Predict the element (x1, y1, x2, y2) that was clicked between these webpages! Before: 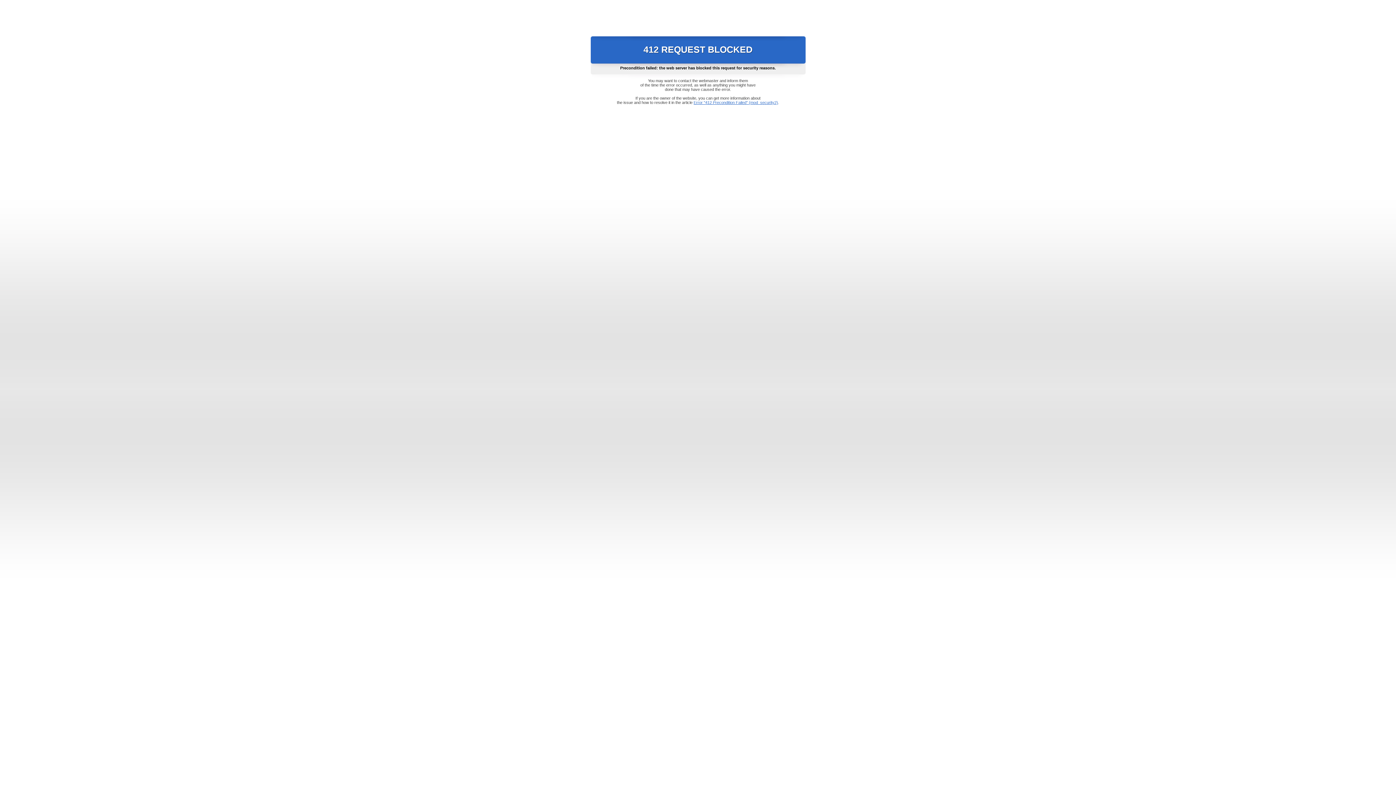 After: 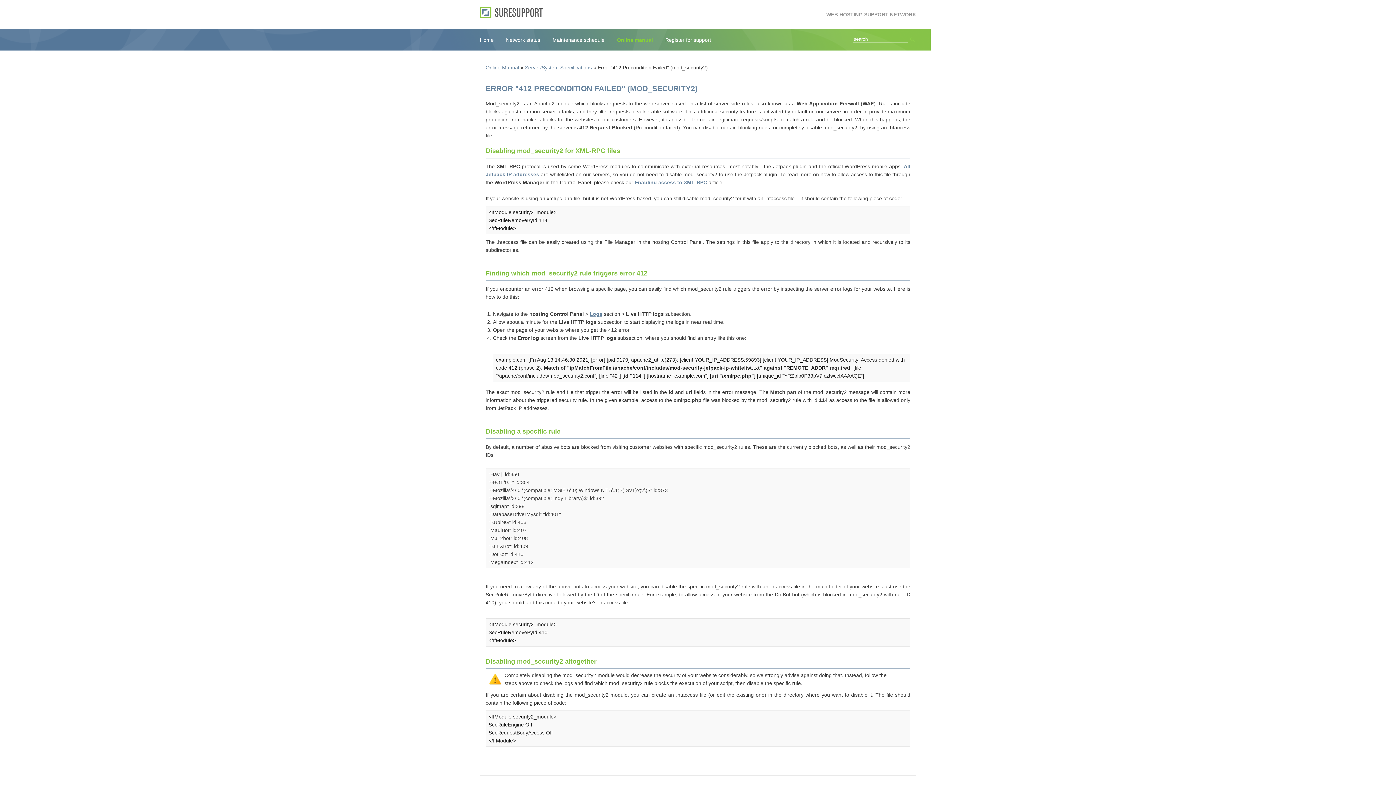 Action: label: Error "412 Precondition Failed" (mod_security2) bbox: (693, 100, 778, 104)